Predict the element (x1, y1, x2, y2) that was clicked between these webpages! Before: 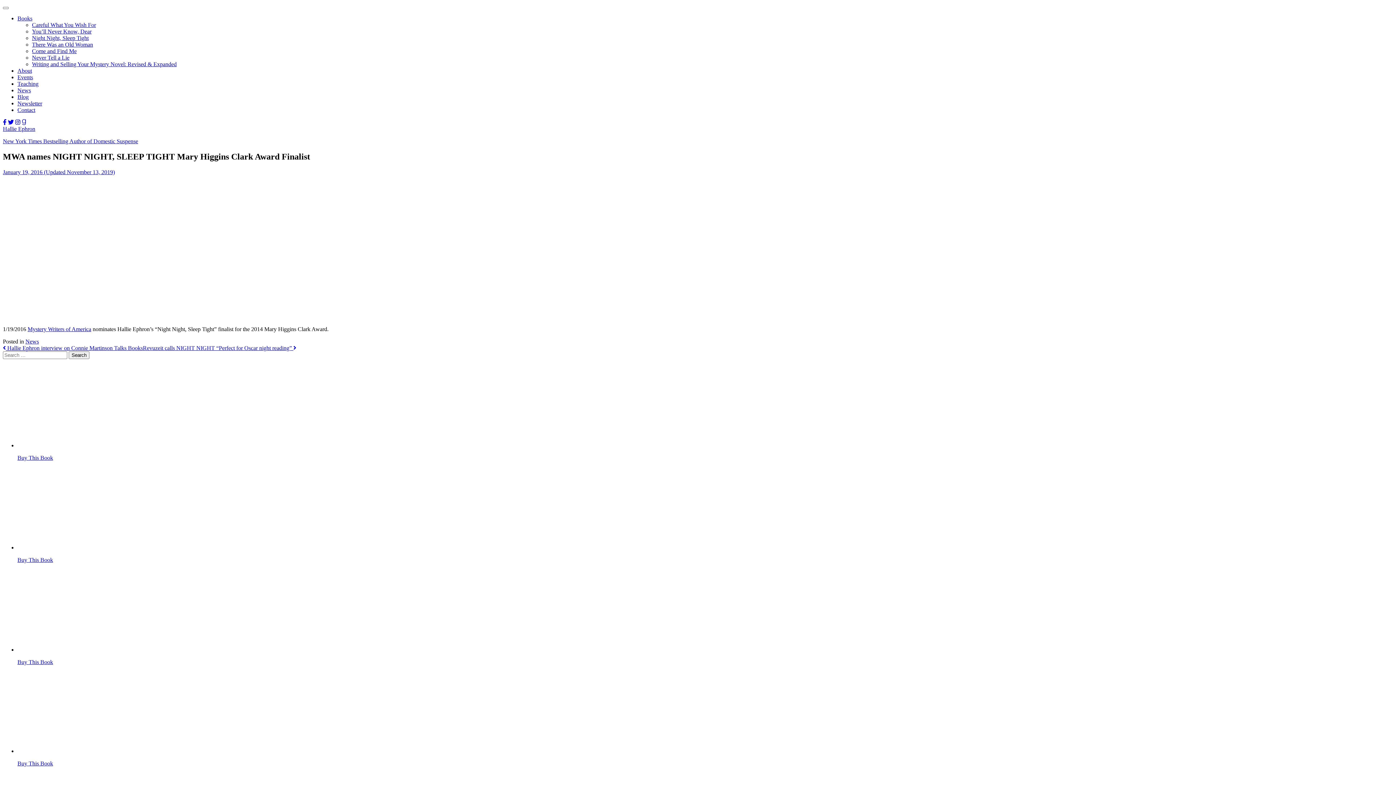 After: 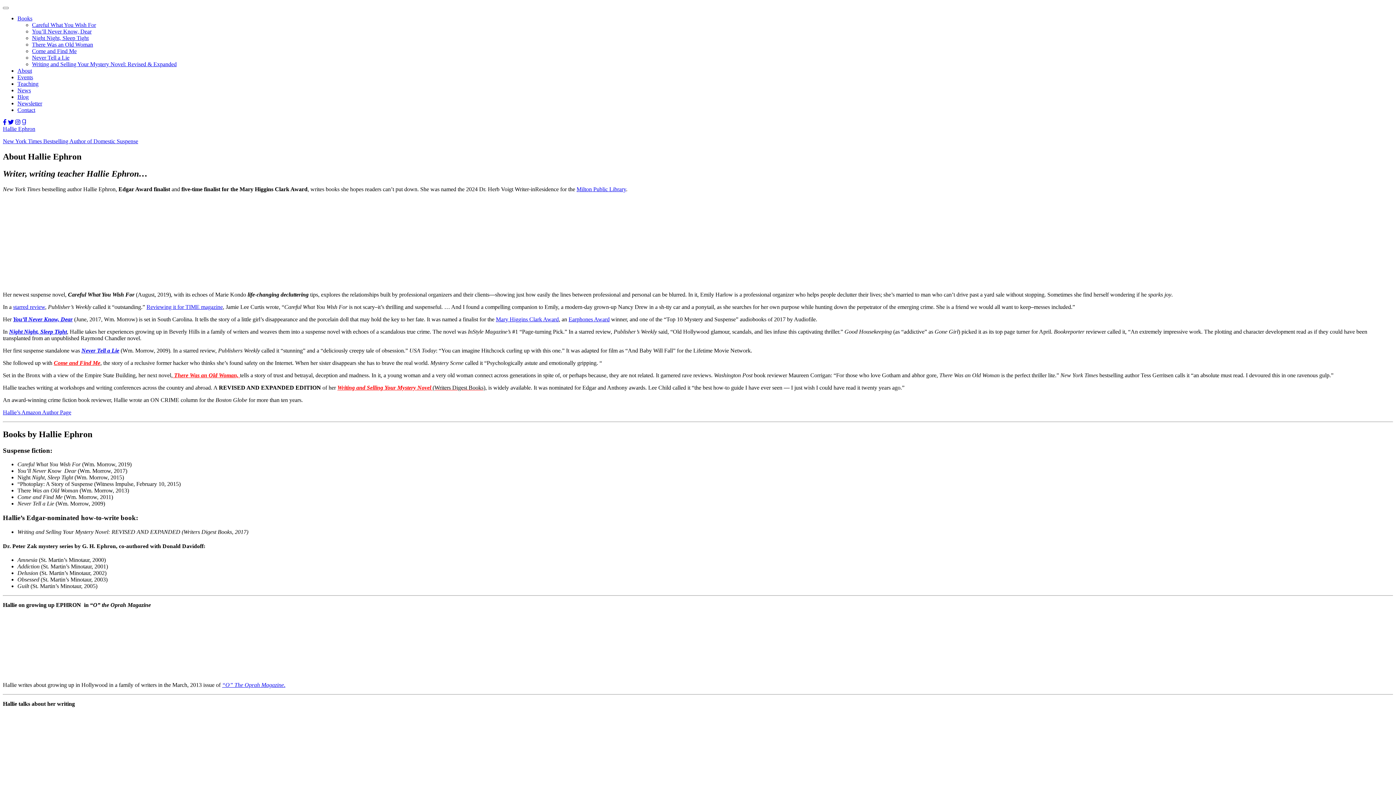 Action: label: About bbox: (17, 67, 32, 73)